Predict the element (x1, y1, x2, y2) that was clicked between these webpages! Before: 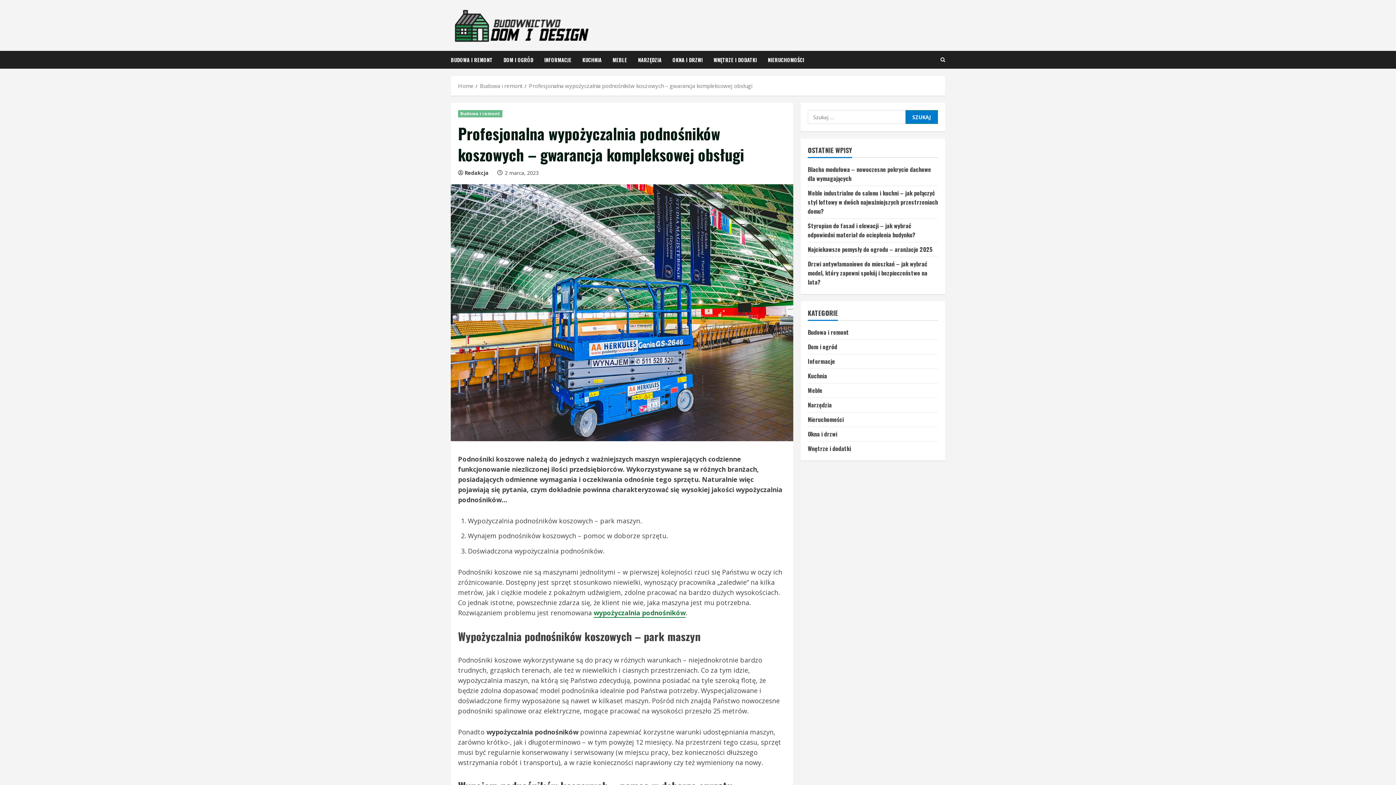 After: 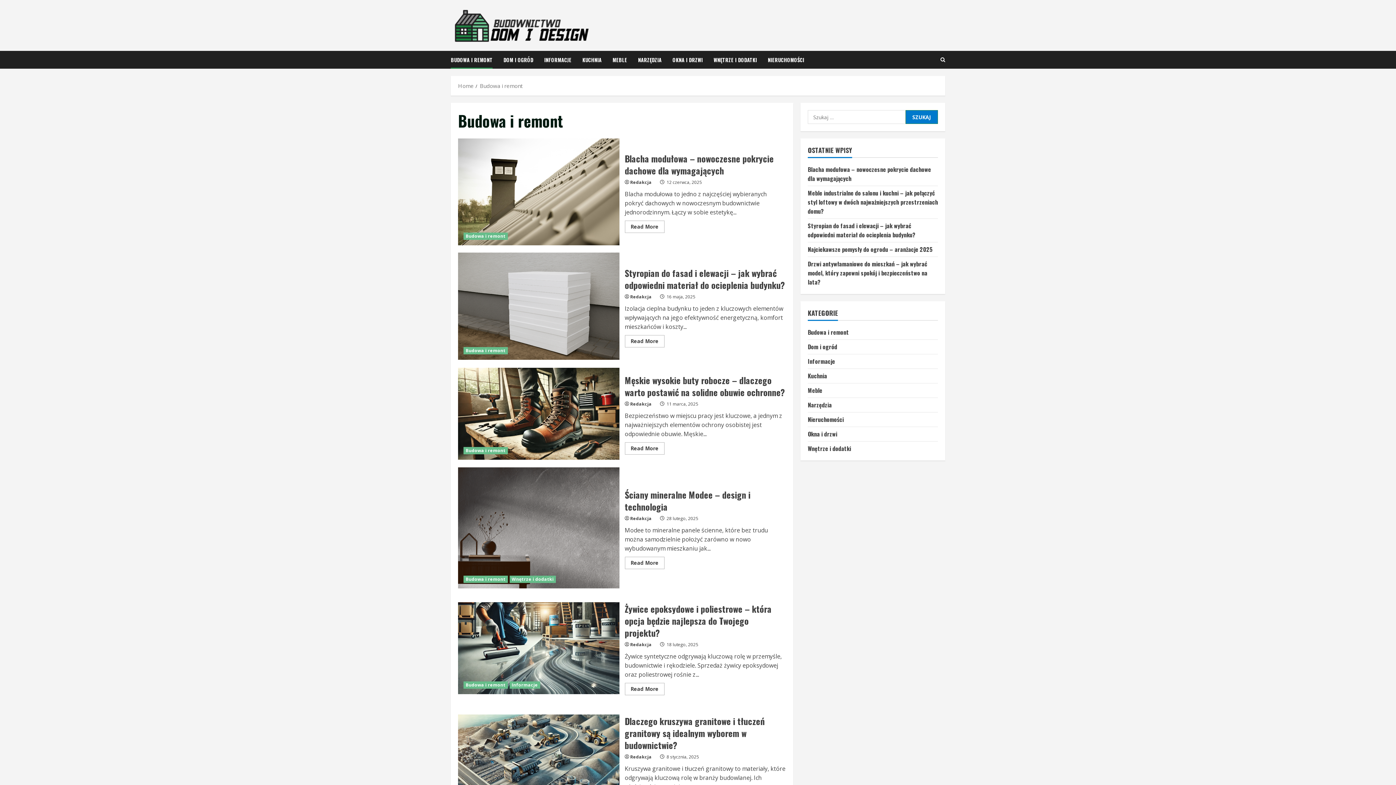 Action: bbox: (458, 110, 502, 117) label: Budowa i remont